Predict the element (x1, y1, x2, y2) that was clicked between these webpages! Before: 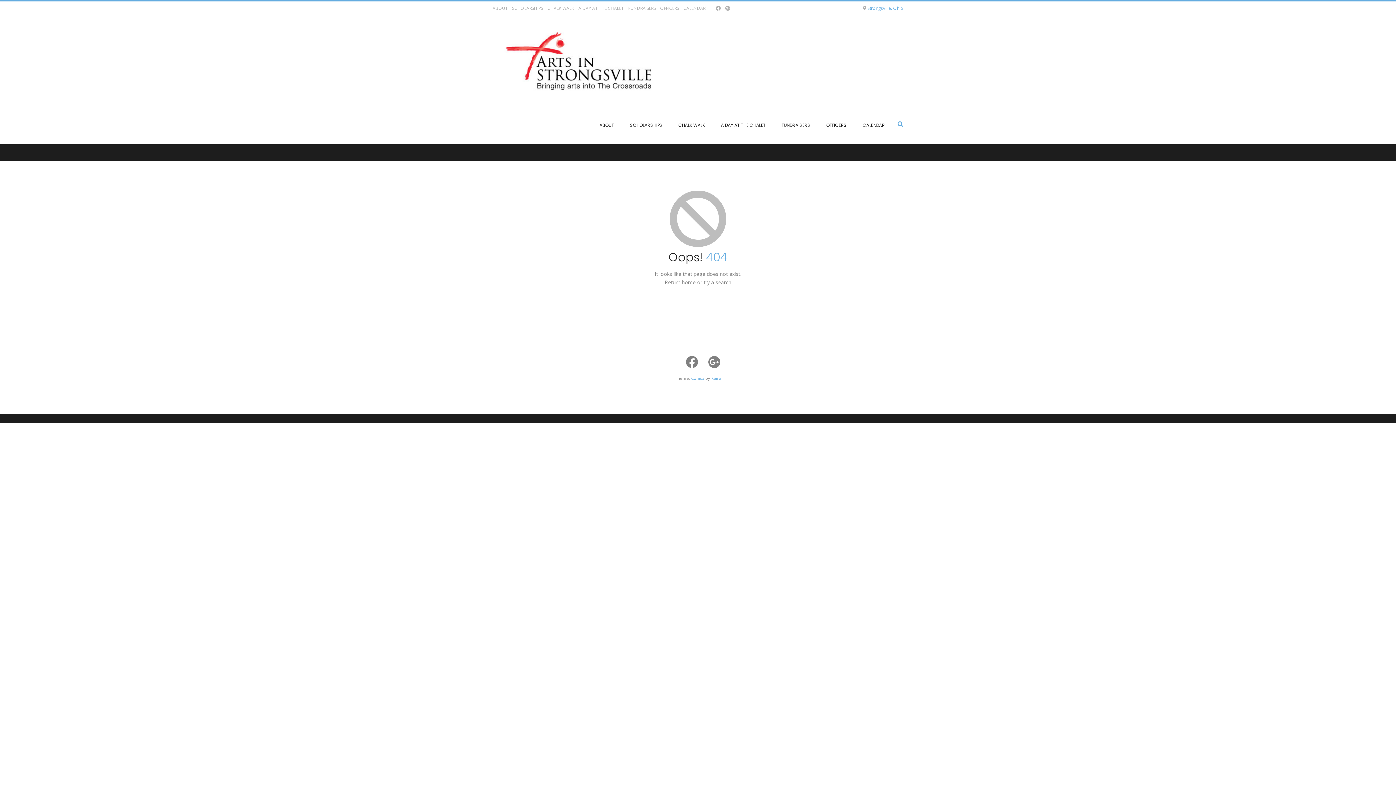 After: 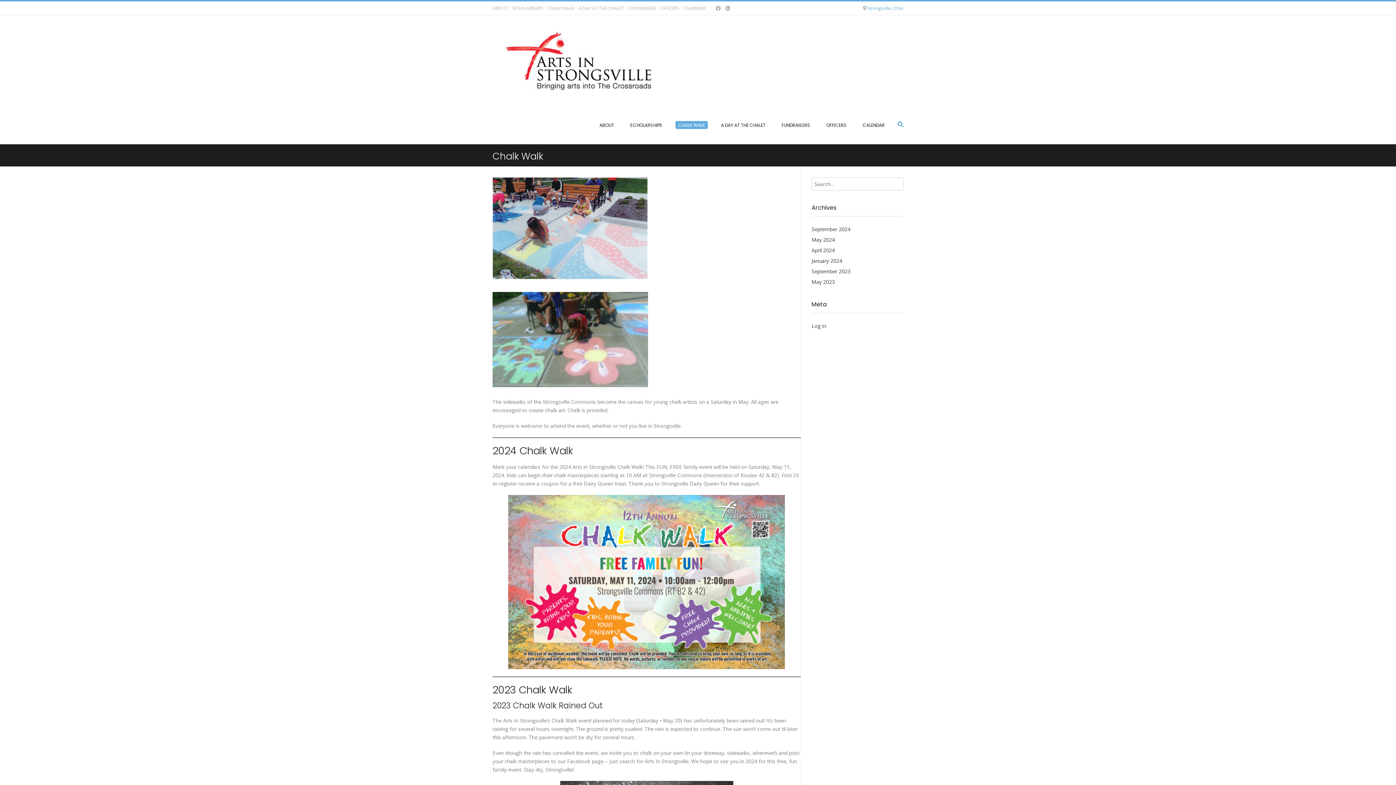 Action: bbox: (670, 106, 713, 144) label: CHALK WALK